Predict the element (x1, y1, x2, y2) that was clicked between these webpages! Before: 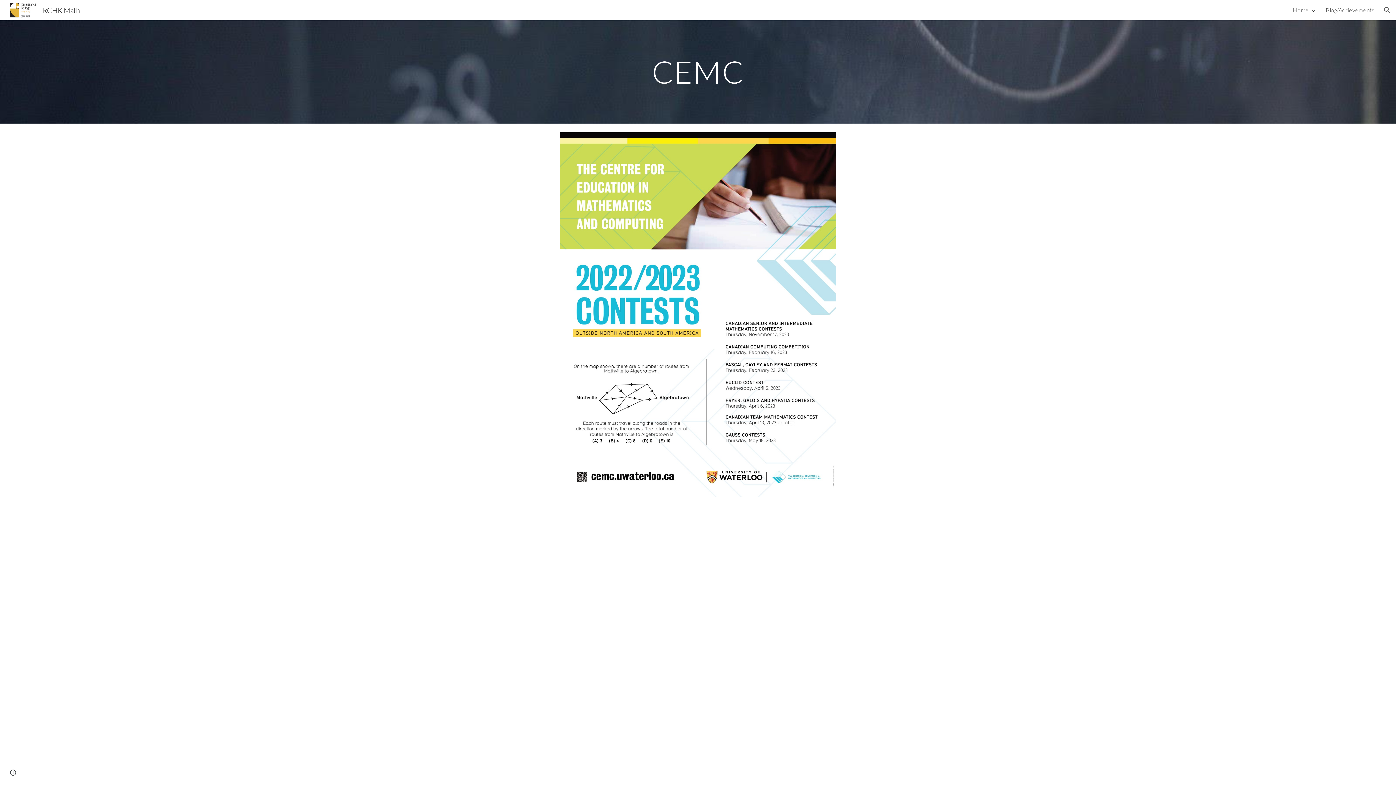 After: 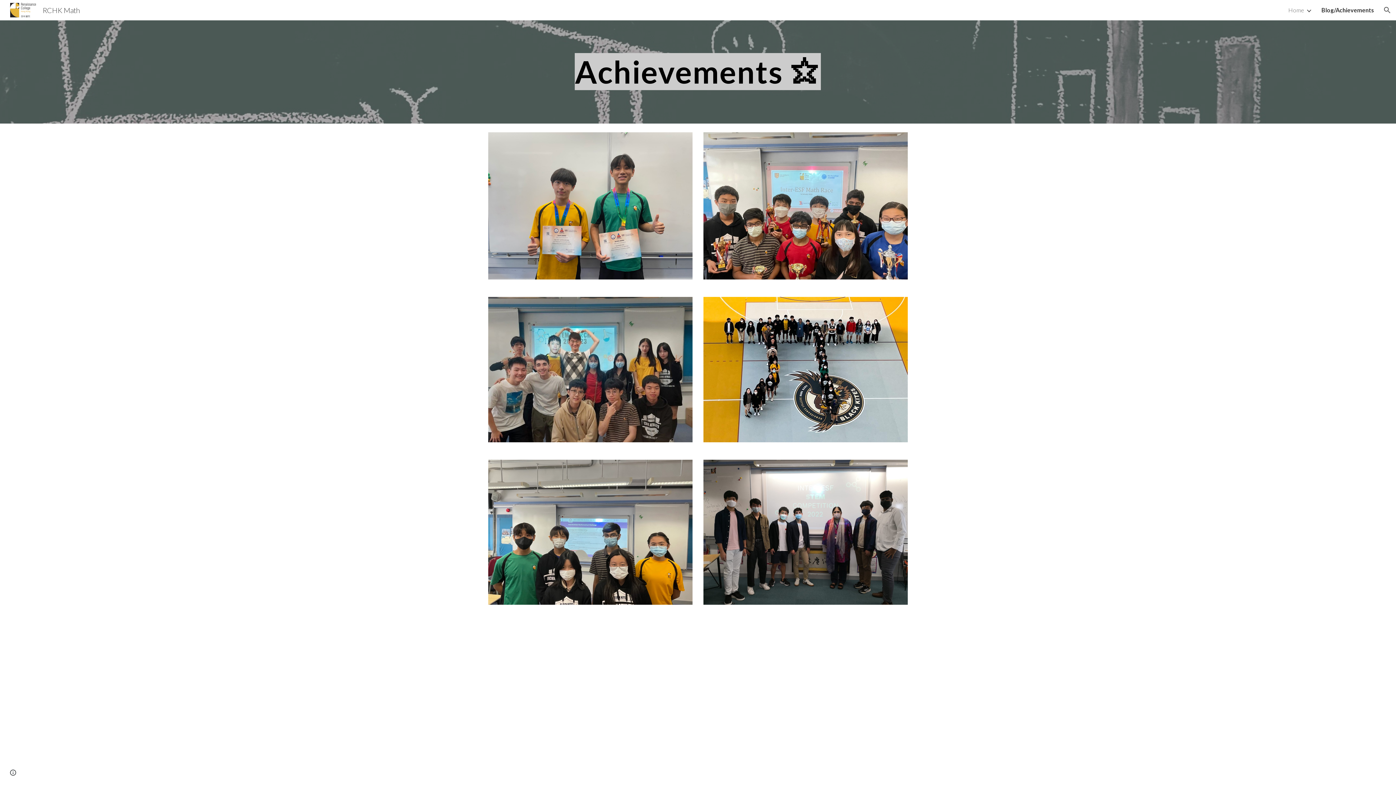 Action: bbox: (1326, 6, 1374, 13) label: Blog/Achievements